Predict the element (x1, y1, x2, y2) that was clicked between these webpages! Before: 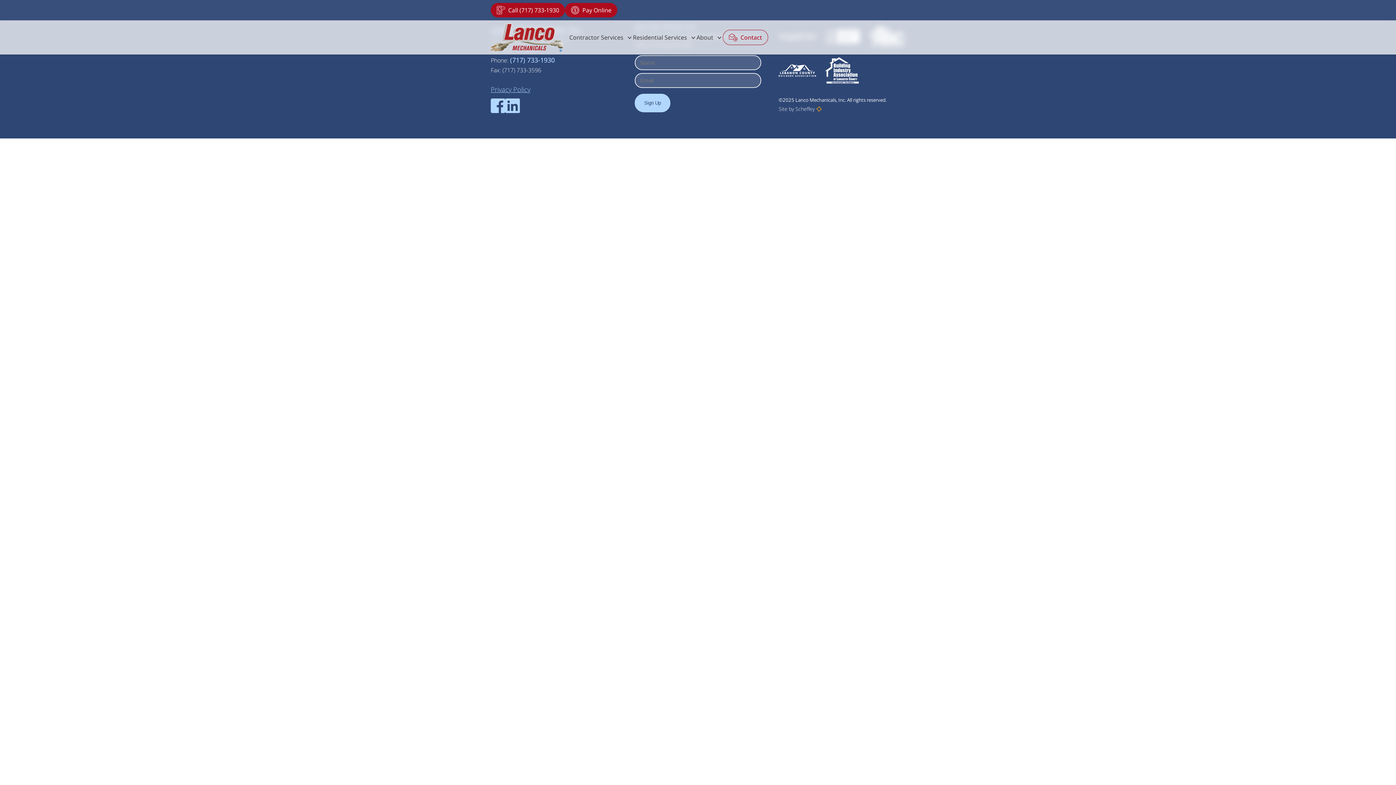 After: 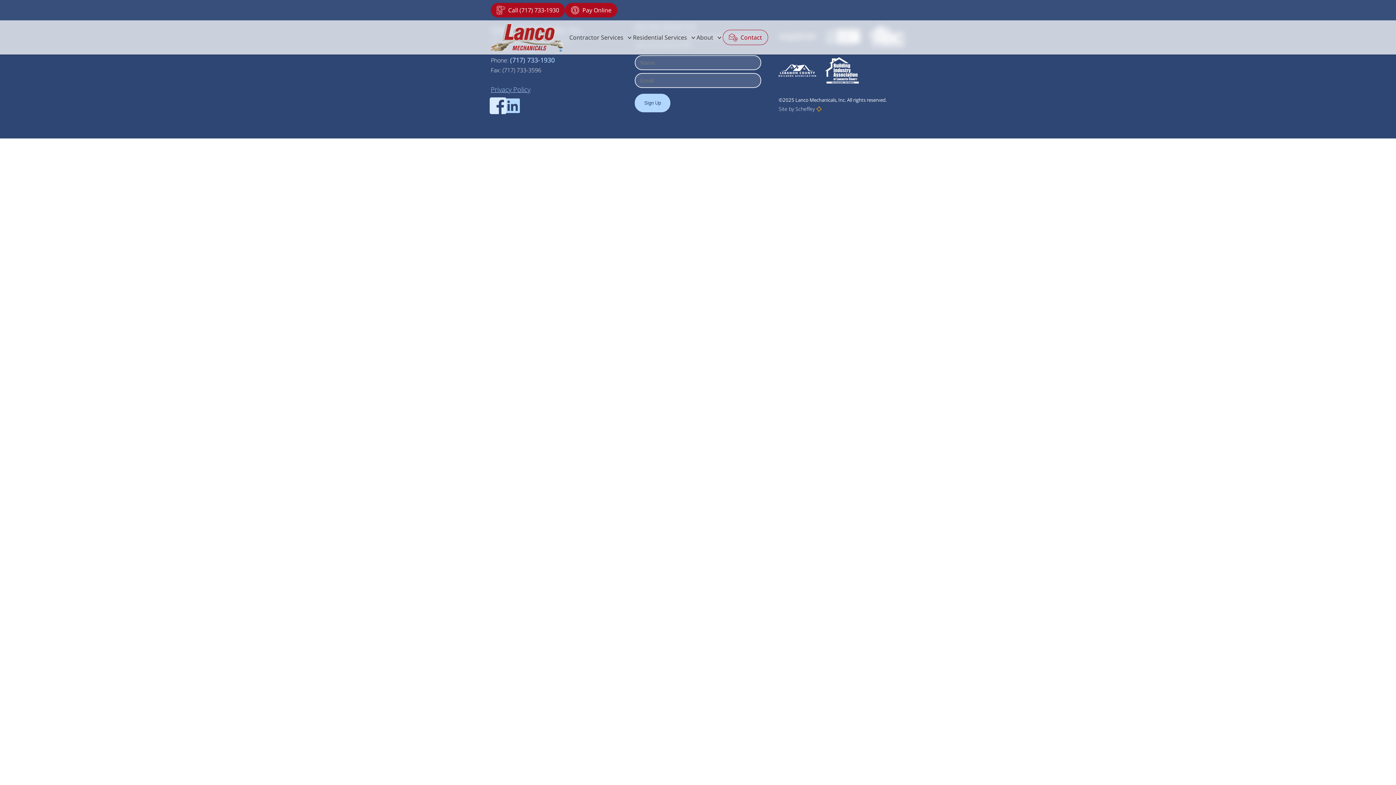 Action: bbox: (490, 98, 505, 113)